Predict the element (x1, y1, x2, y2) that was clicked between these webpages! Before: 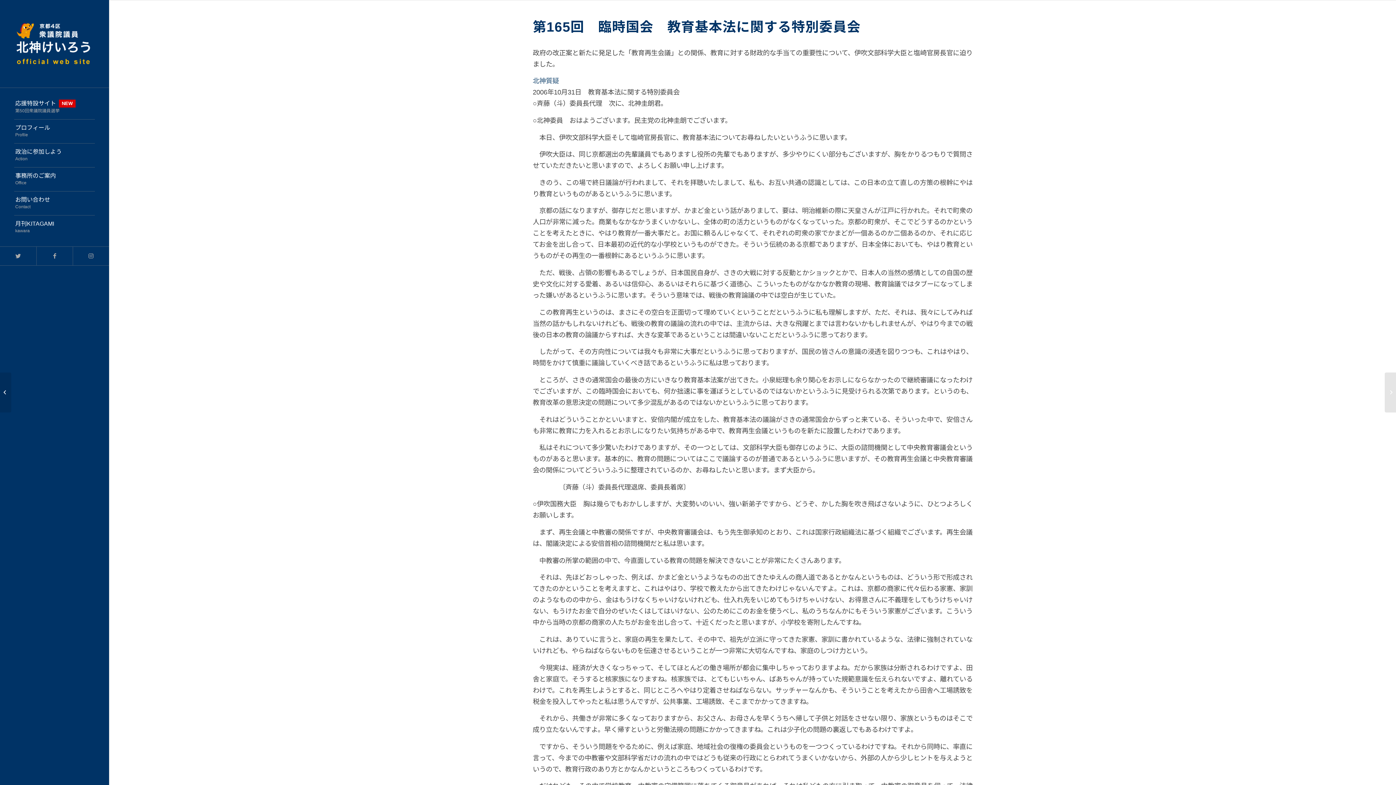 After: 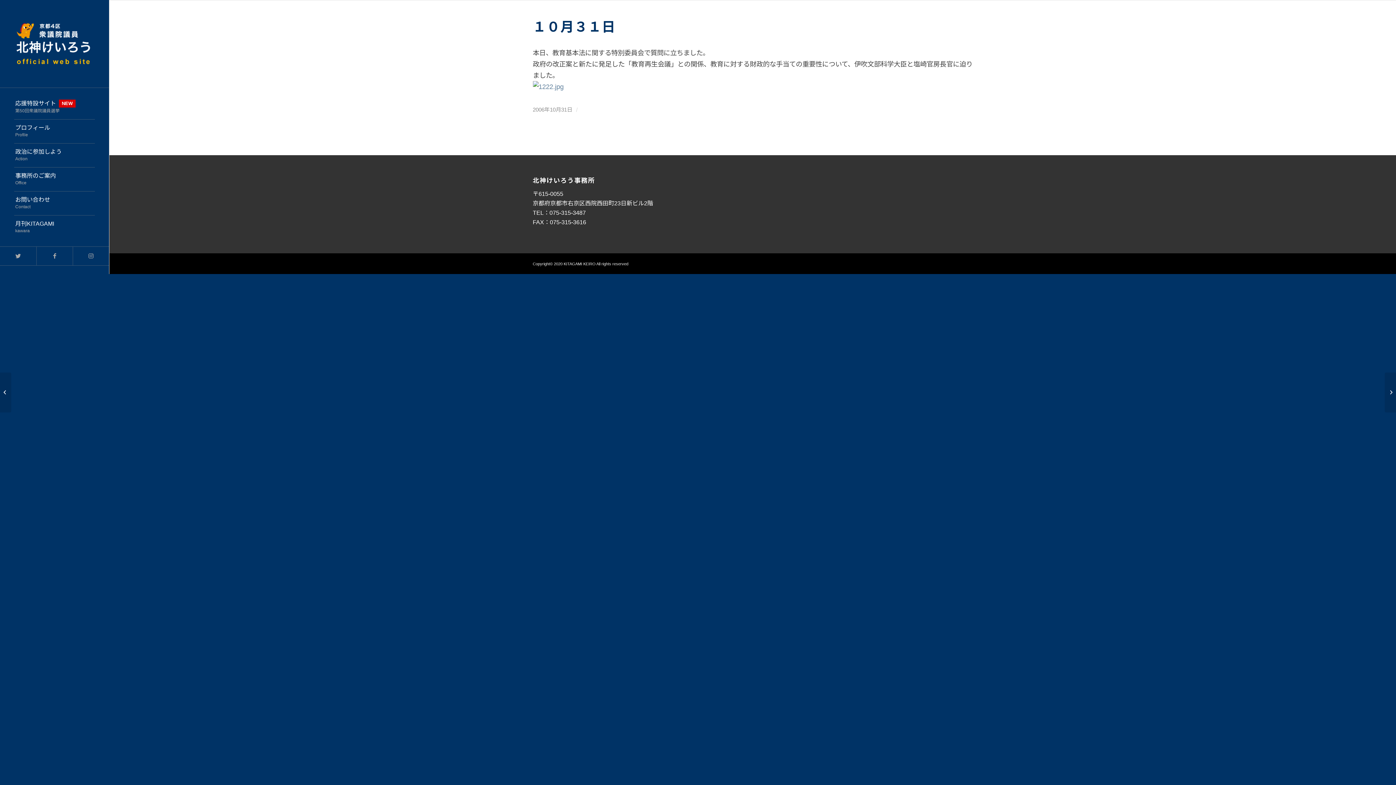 Action: bbox: (1385, 372, 1396, 412) label: １０月３１日